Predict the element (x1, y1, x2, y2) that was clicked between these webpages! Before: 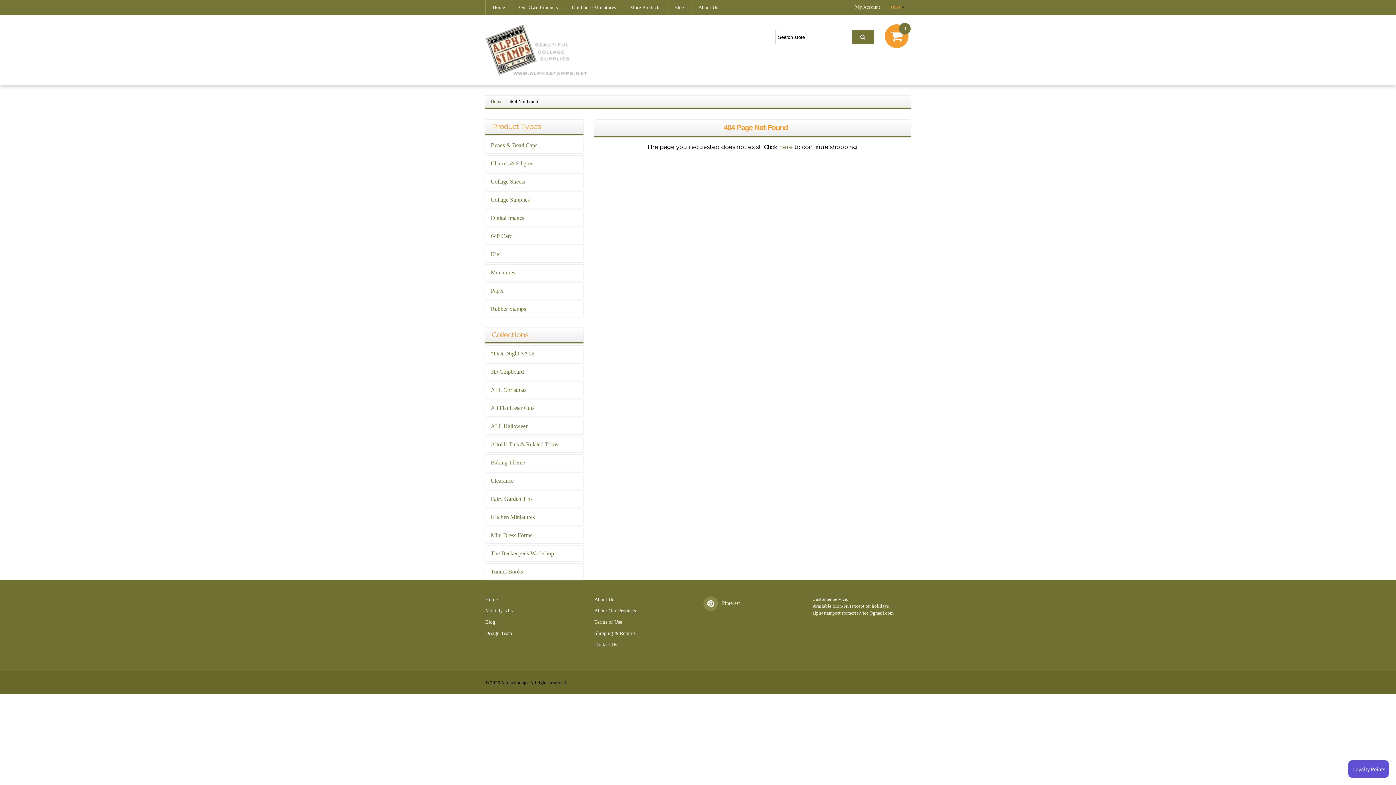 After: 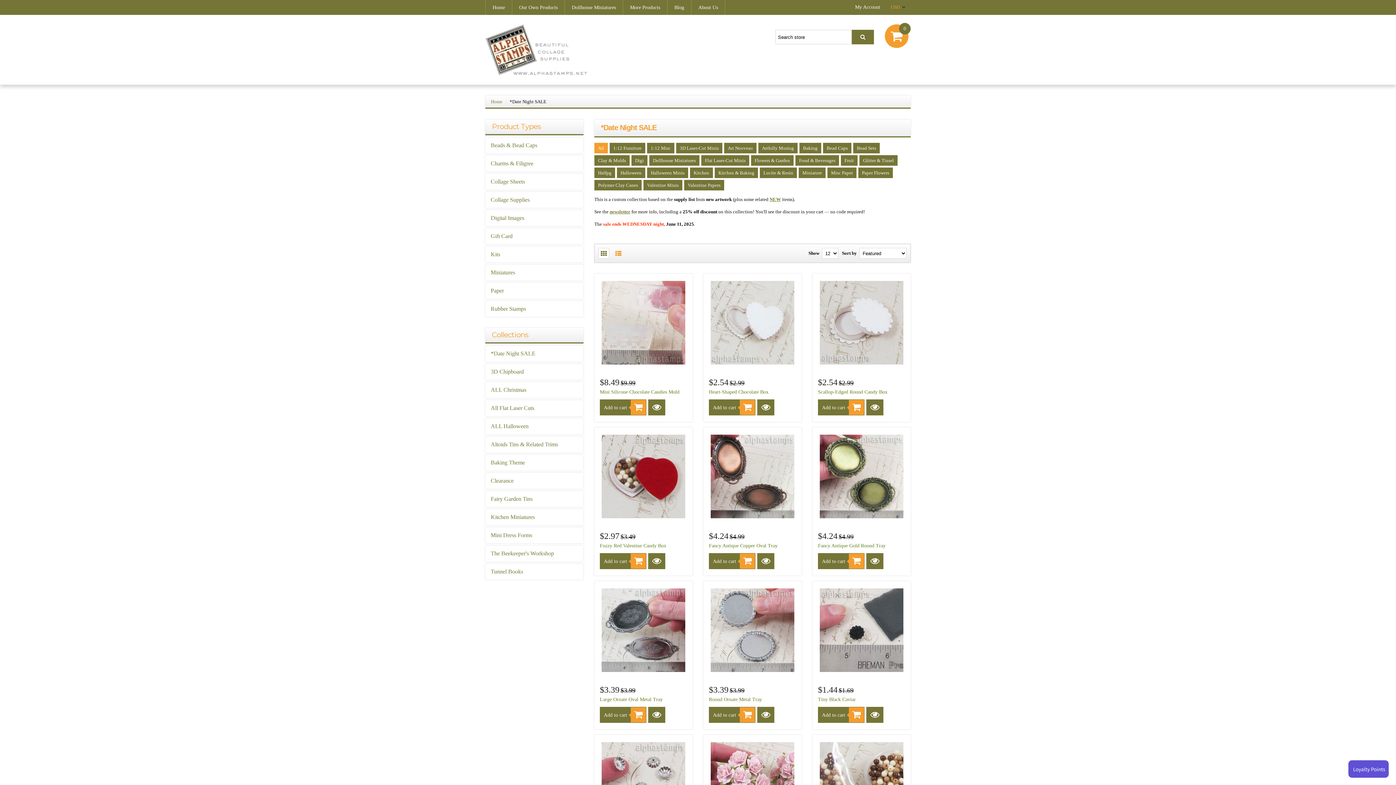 Action: bbox: (485, 345, 583, 361) label: *Date Night SALE